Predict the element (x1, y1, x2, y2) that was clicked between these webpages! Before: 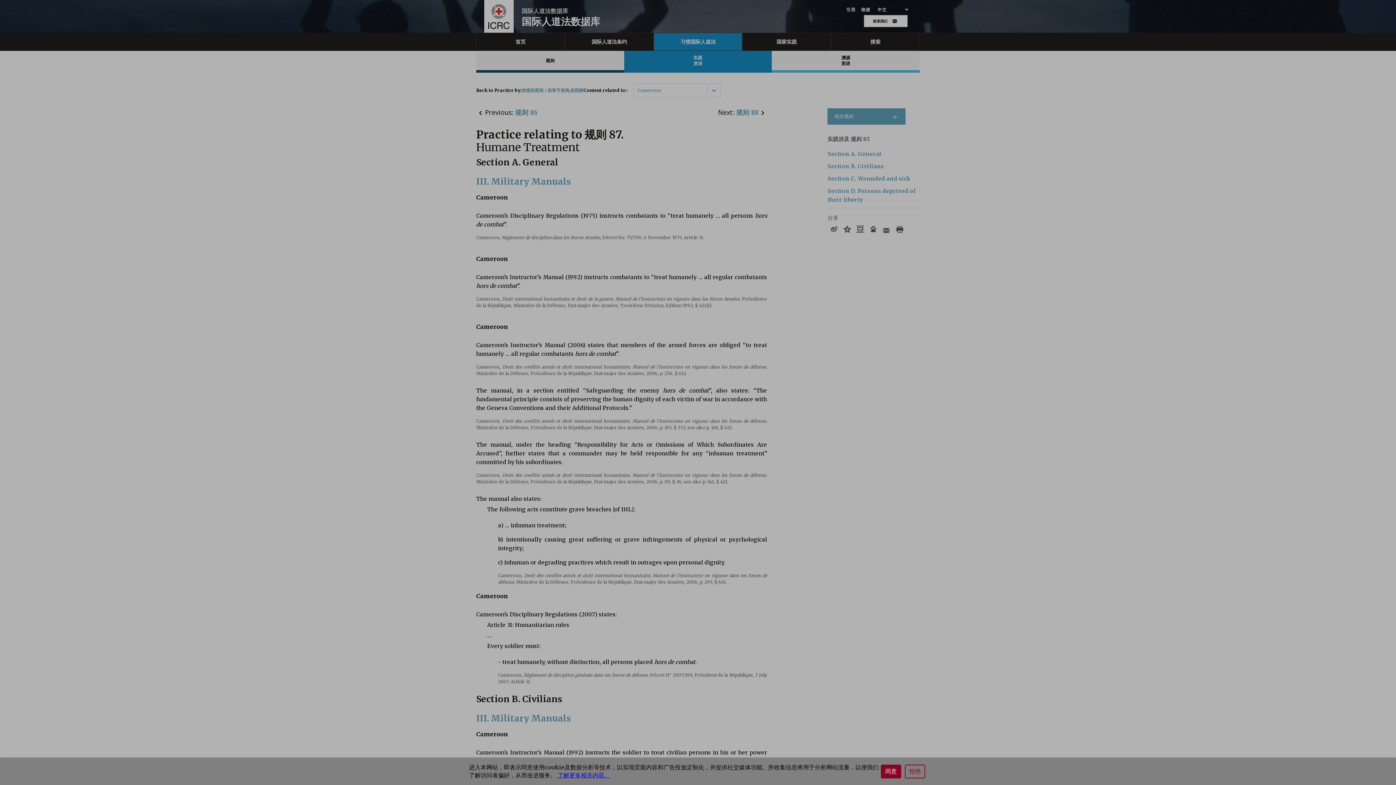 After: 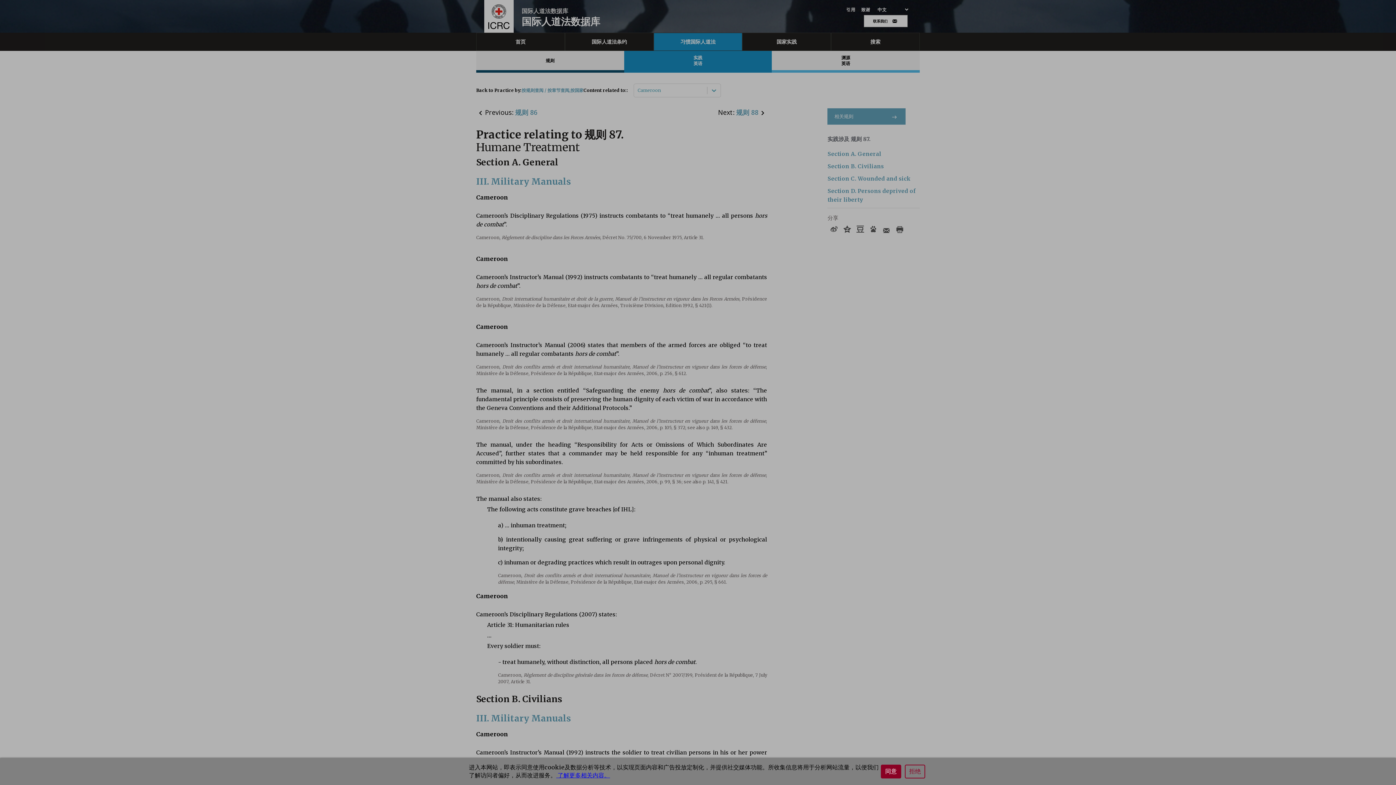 Action: label:  了解更多相关内容。 bbox: (556, 772, 610, 779)